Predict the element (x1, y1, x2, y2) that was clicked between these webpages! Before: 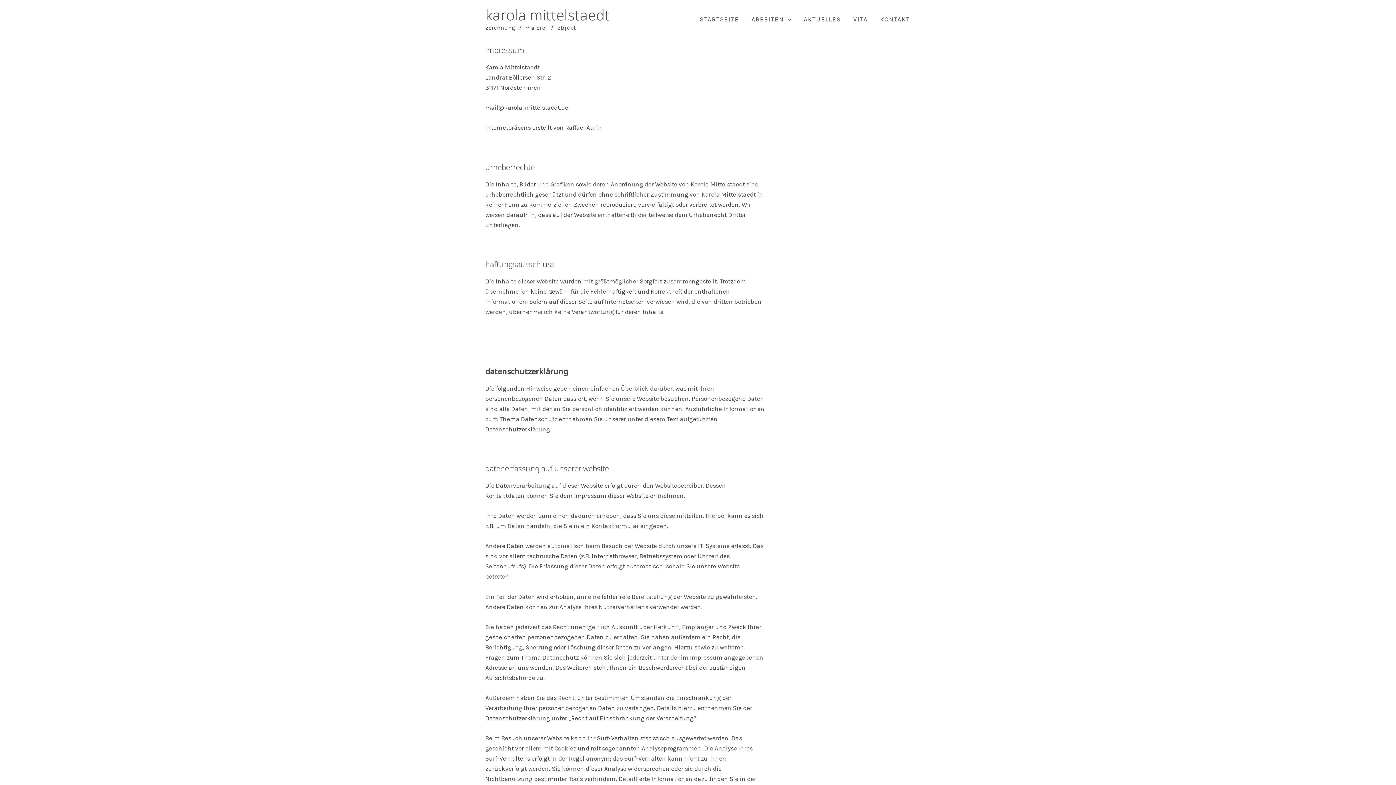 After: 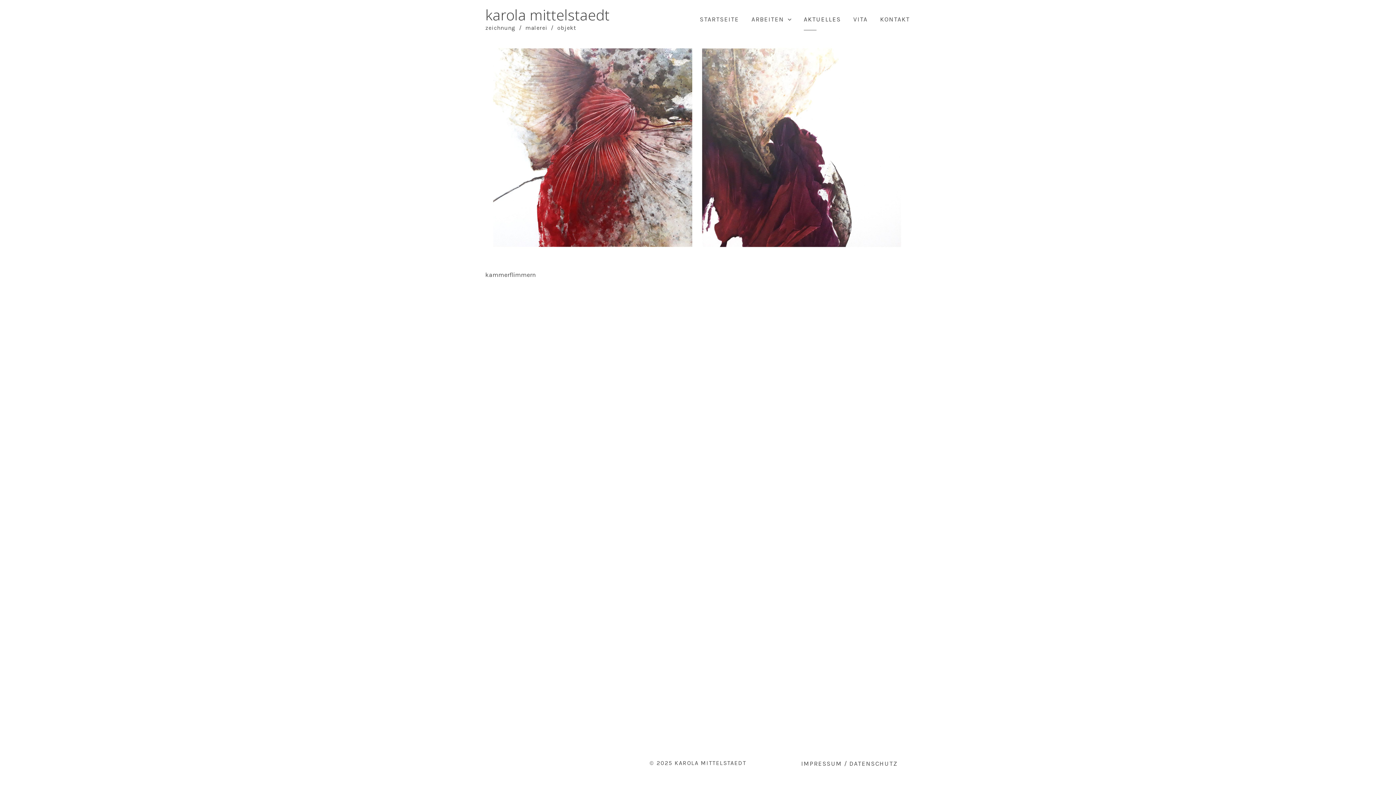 Action: bbox: (797, 4, 847, 33) label: AKTUELLES